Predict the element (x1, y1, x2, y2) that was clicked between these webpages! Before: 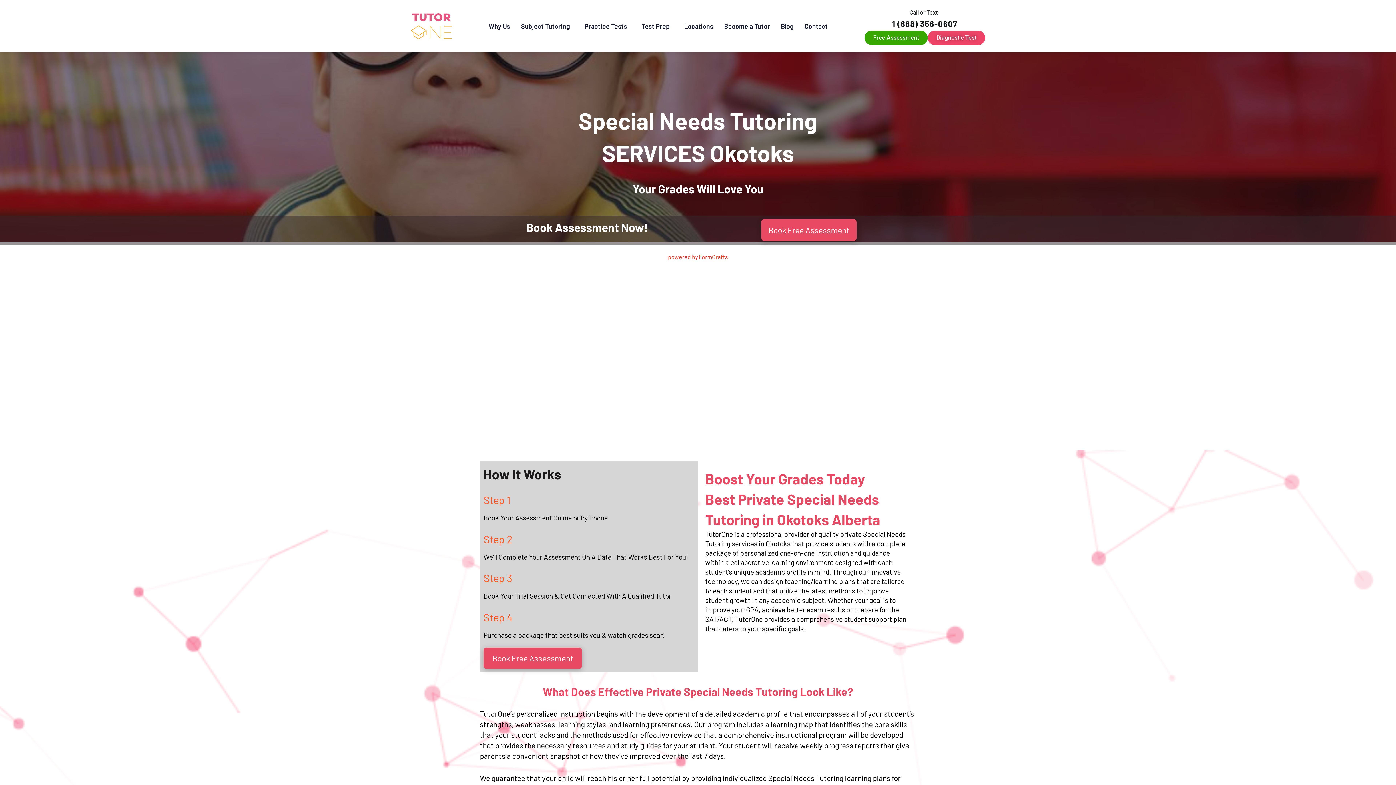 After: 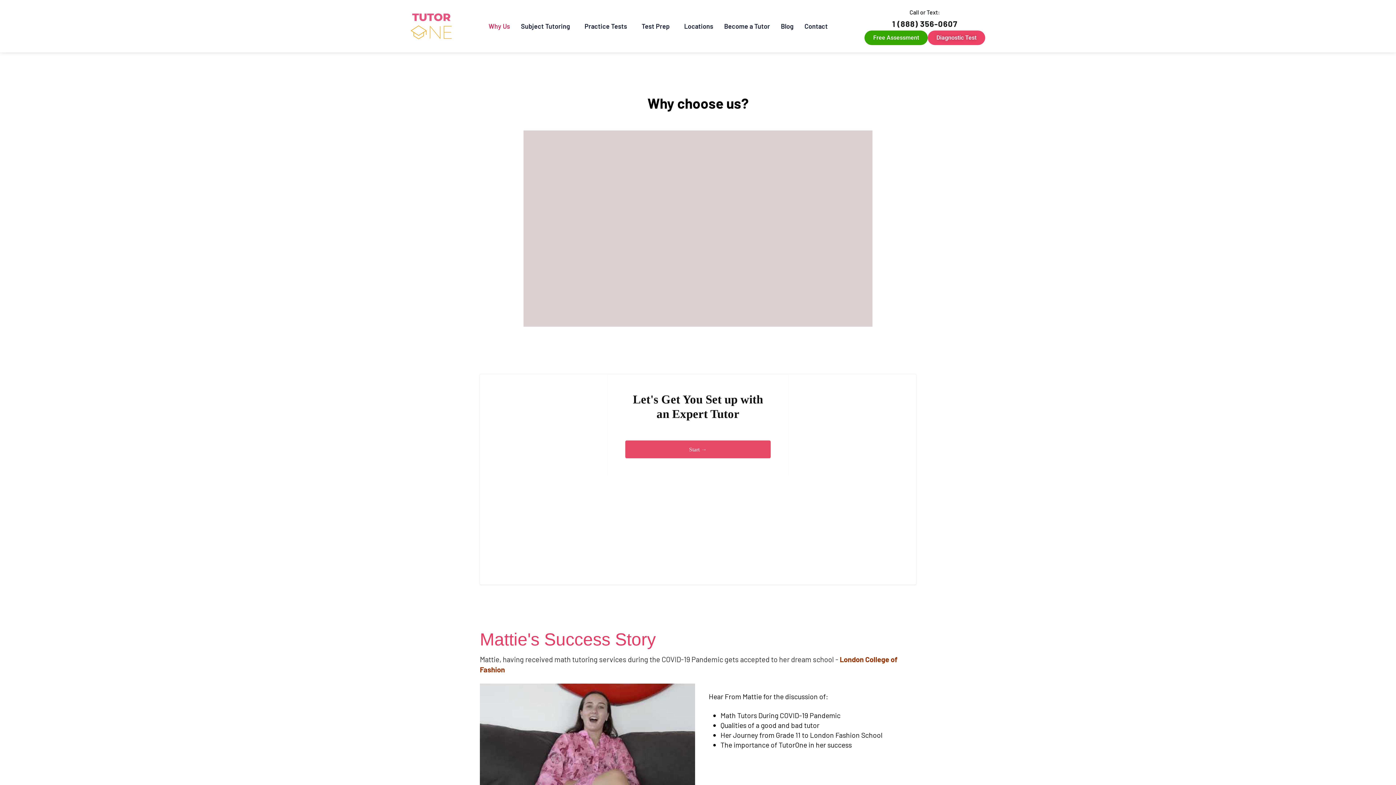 Action: label: Why Us bbox: (483, 17, 515, 34)